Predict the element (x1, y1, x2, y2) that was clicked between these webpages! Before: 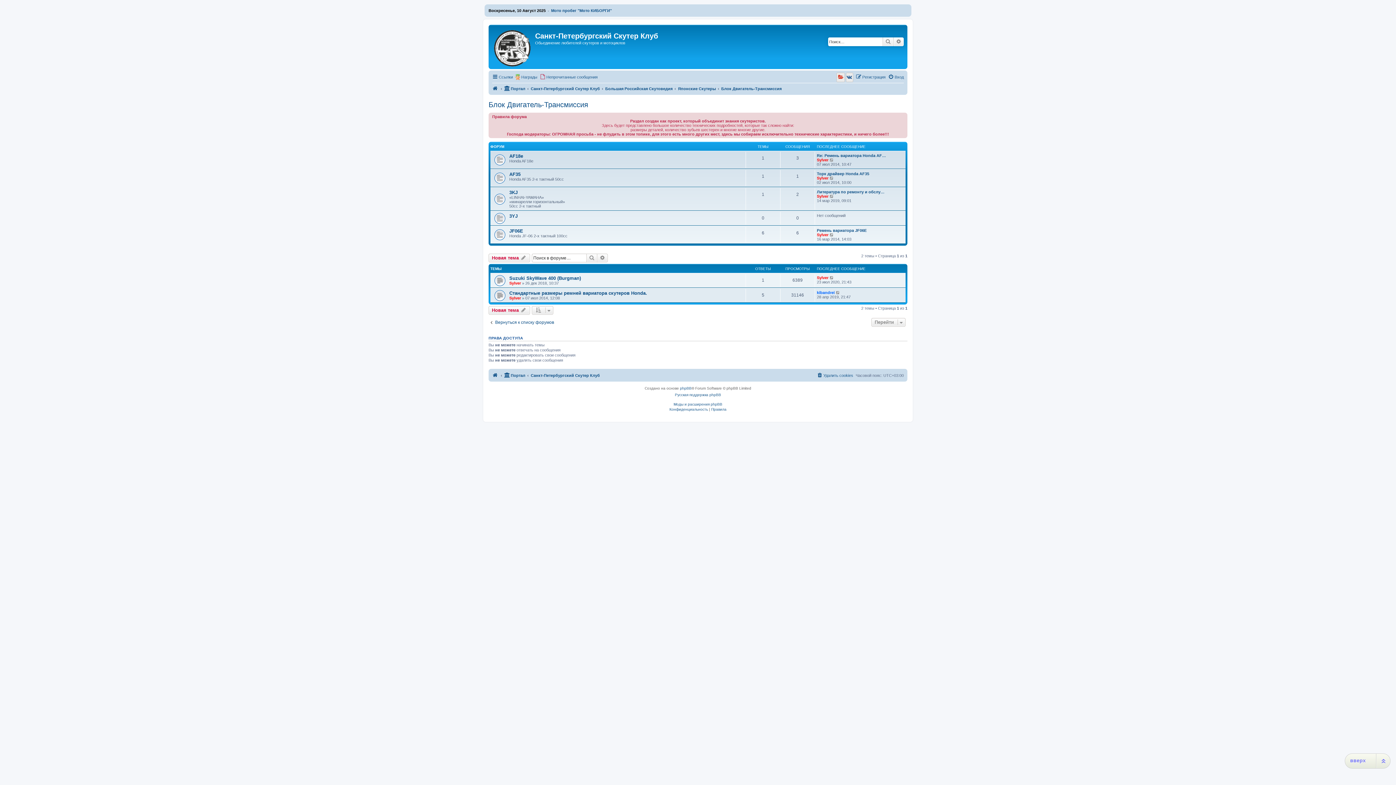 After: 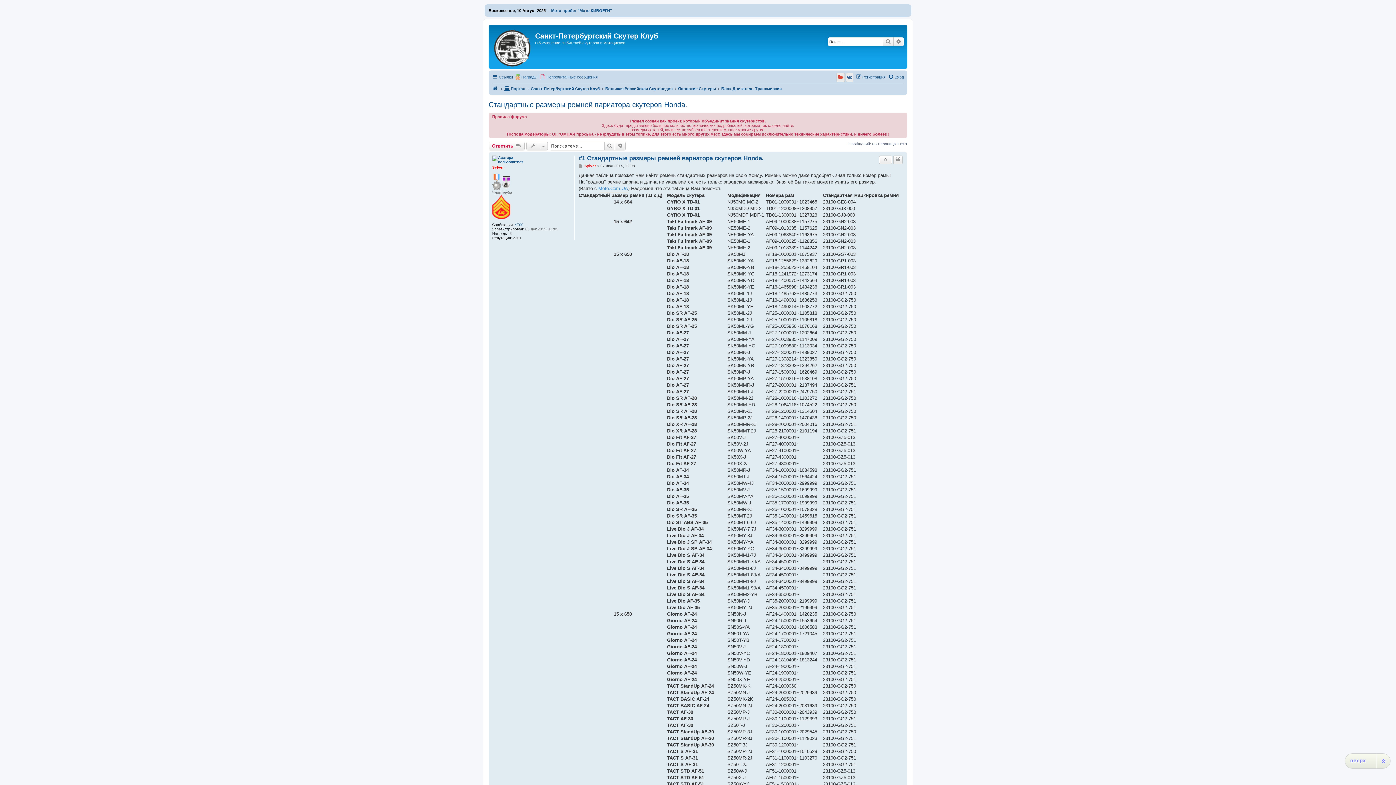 Action: bbox: (509, 290, 647, 296) label: Стандартные размеры ремней вариатора скутеров Honda.